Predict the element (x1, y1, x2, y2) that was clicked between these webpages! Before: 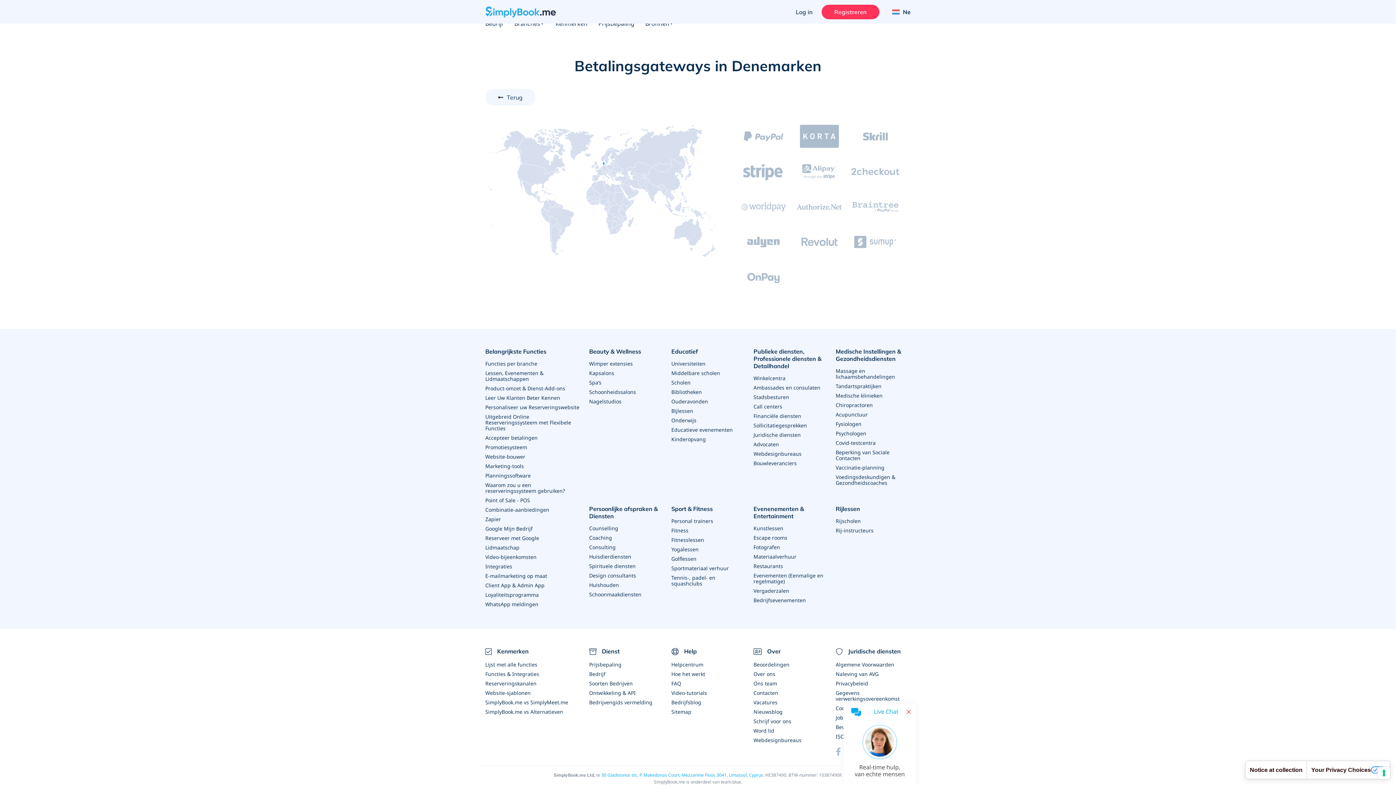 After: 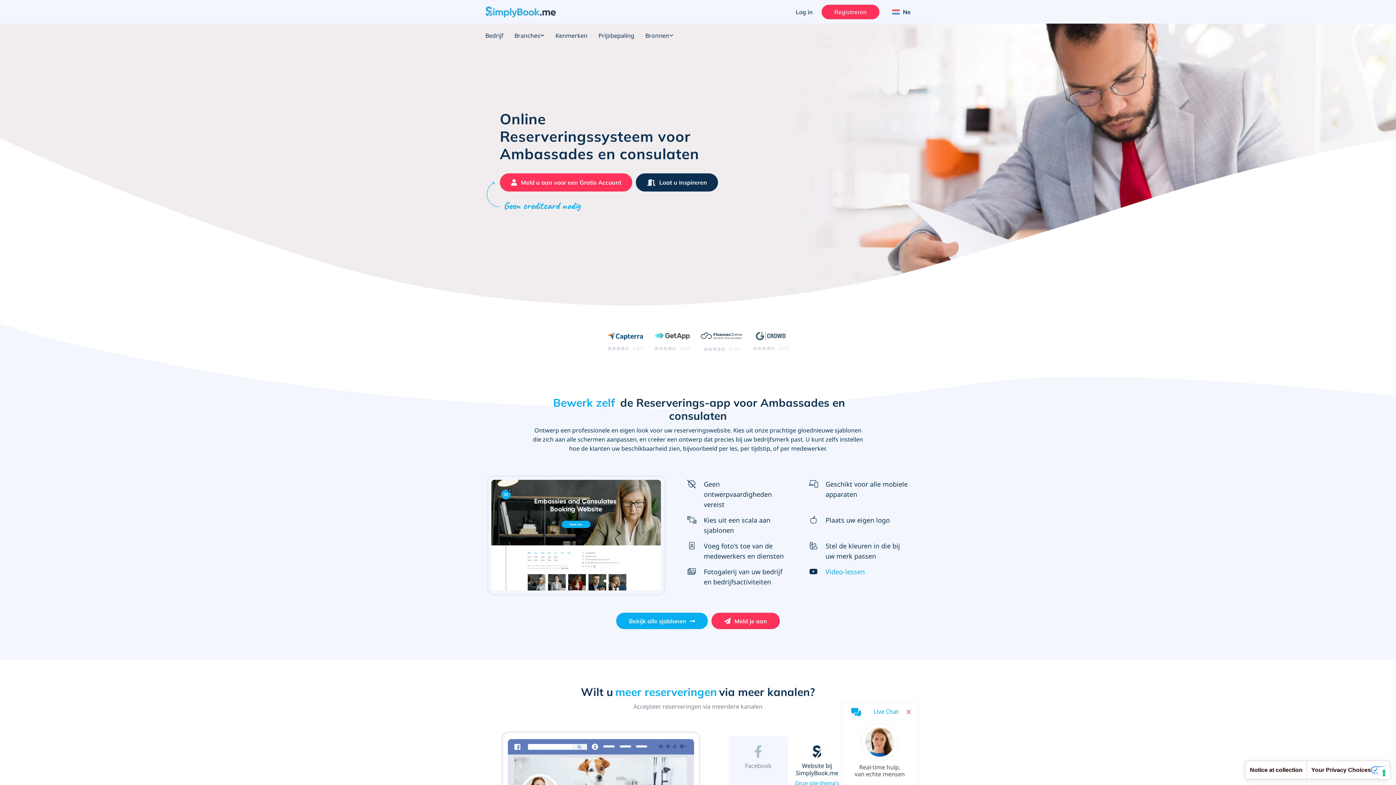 Action: bbox: (753, 384, 820, 391) label: Ambassades en consulaten